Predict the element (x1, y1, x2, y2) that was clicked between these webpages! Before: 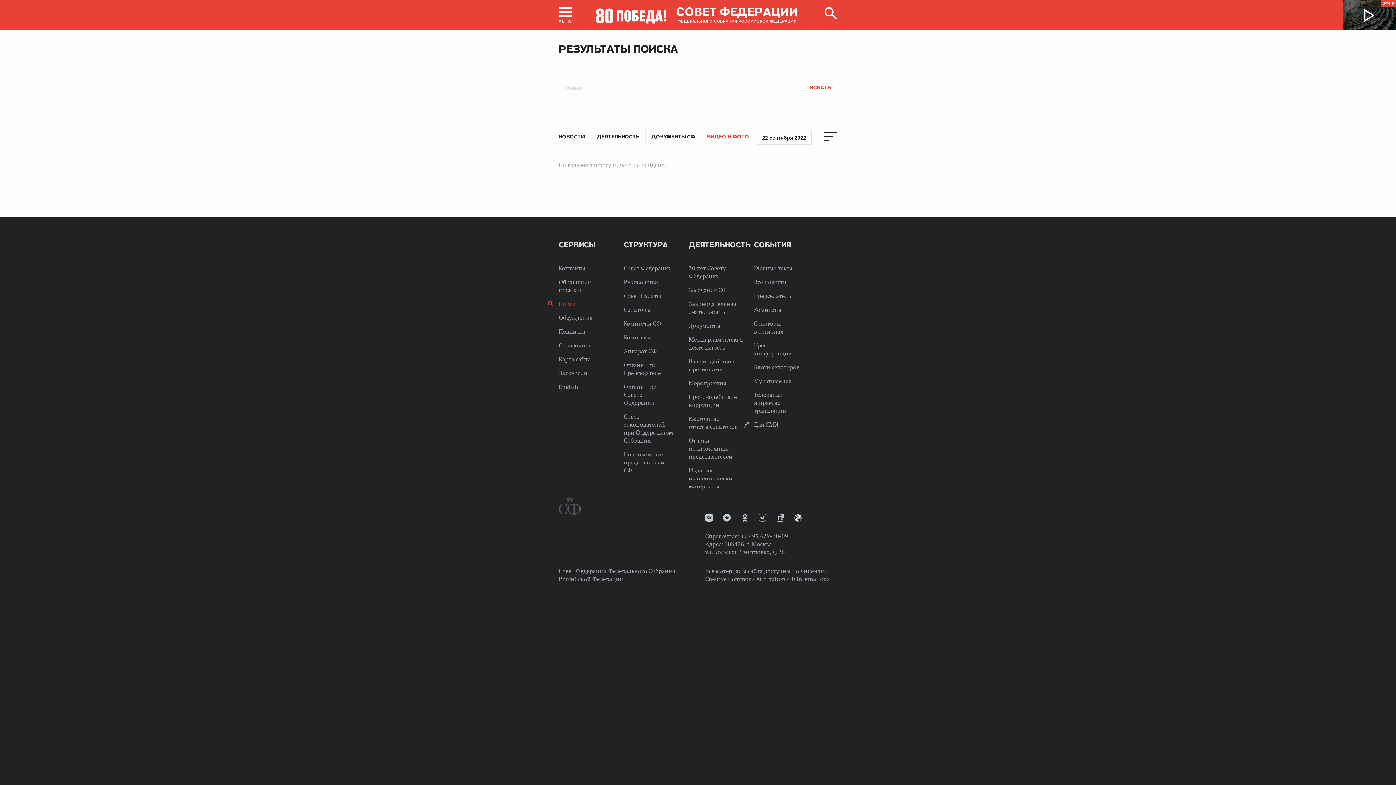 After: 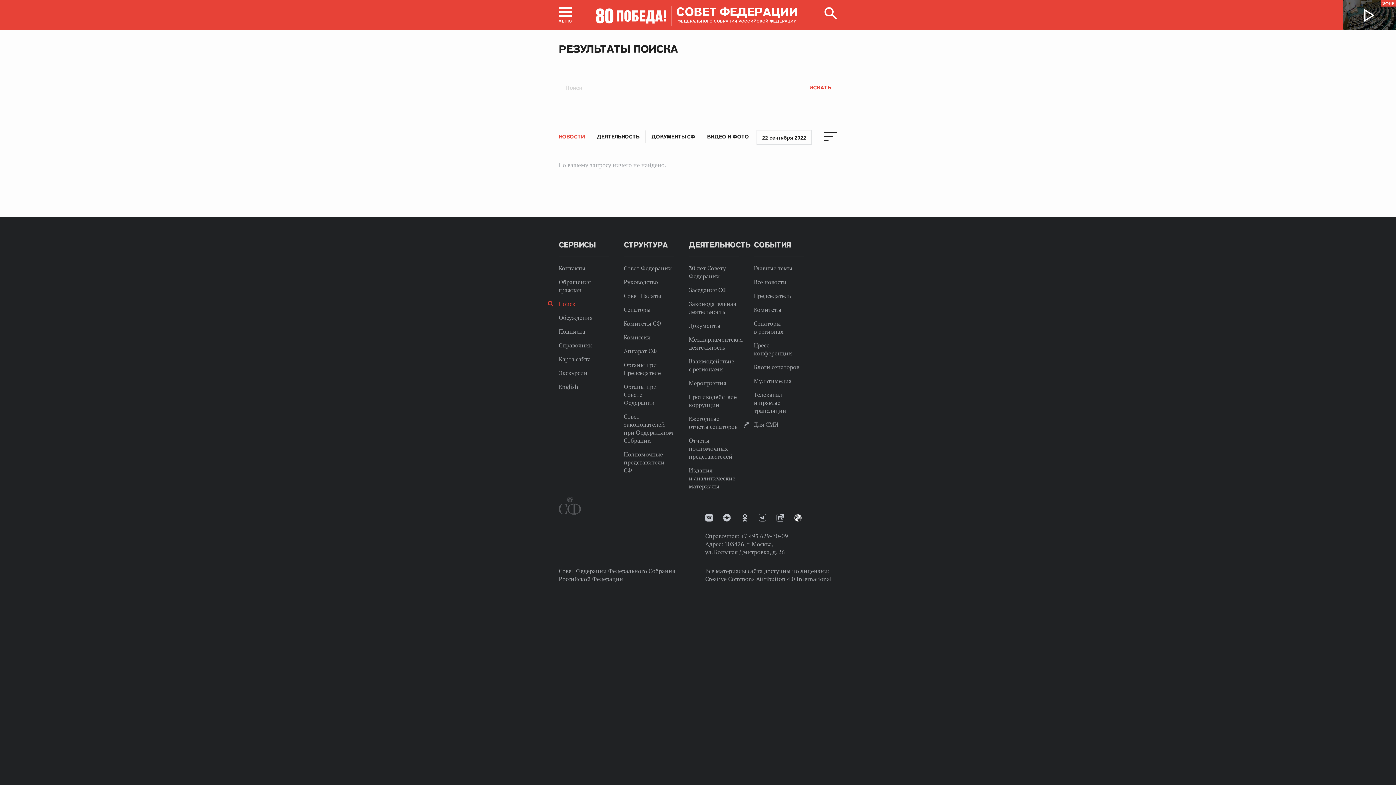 Action: label: НОВОСТИ bbox: (558, 133, 584, 140)